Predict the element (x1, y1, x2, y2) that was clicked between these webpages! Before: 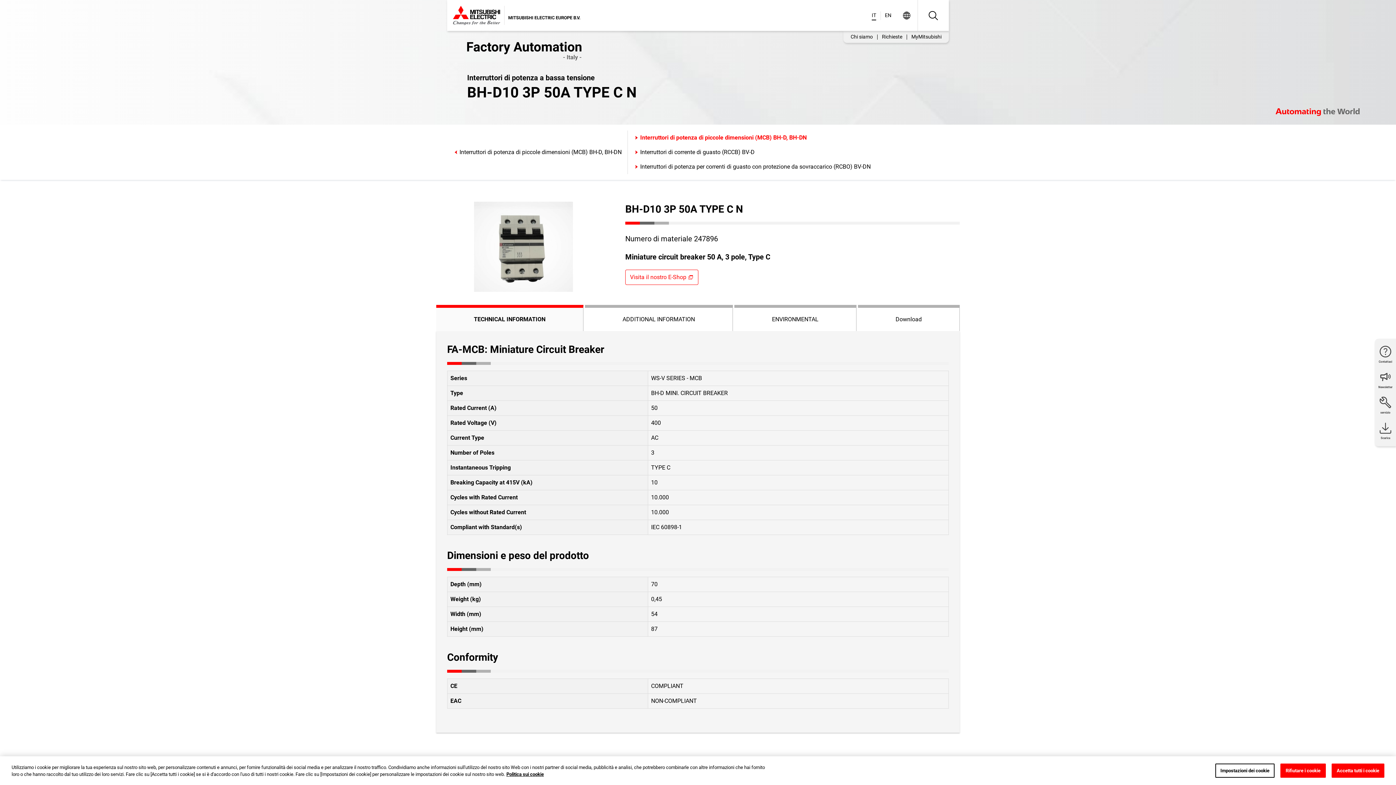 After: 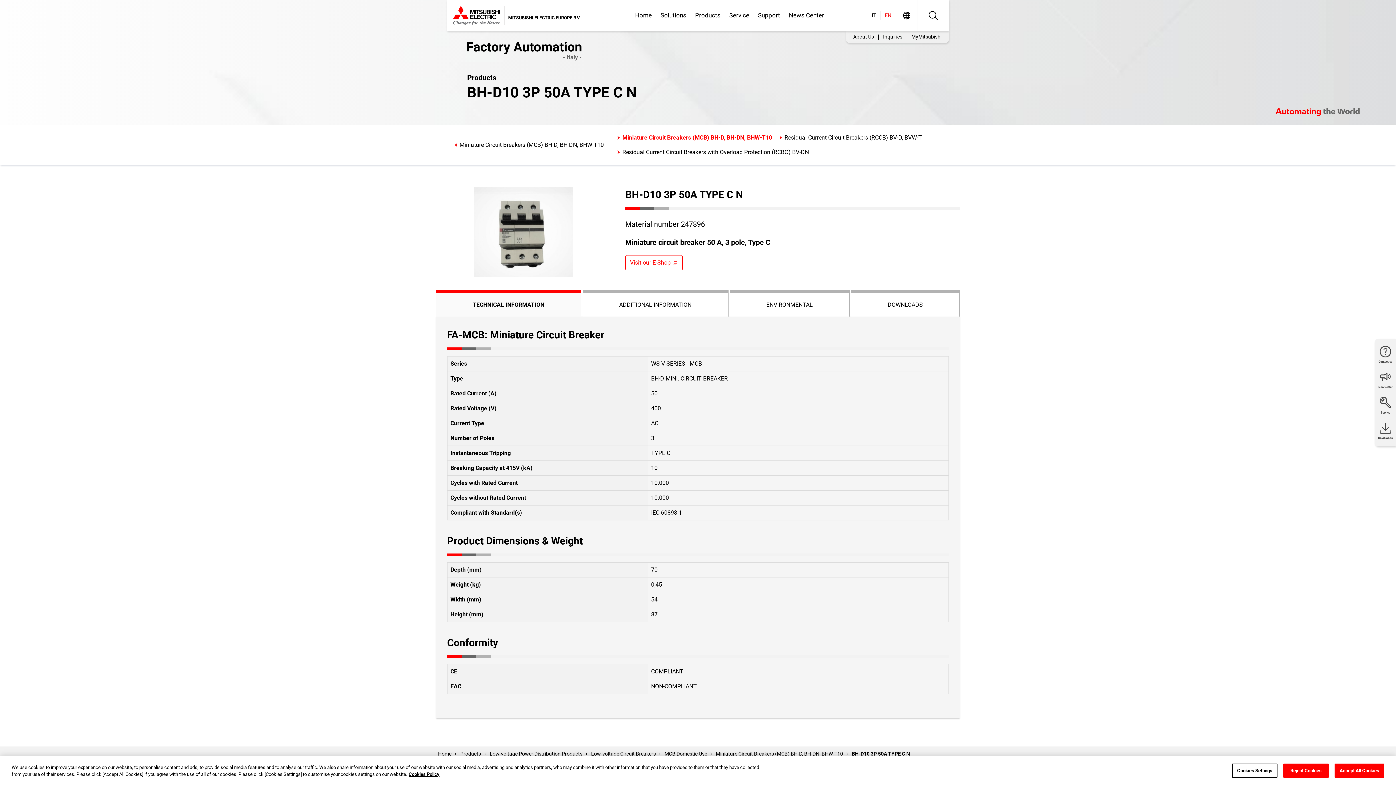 Action: bbox: (880, 0, 896, 30) label: EN